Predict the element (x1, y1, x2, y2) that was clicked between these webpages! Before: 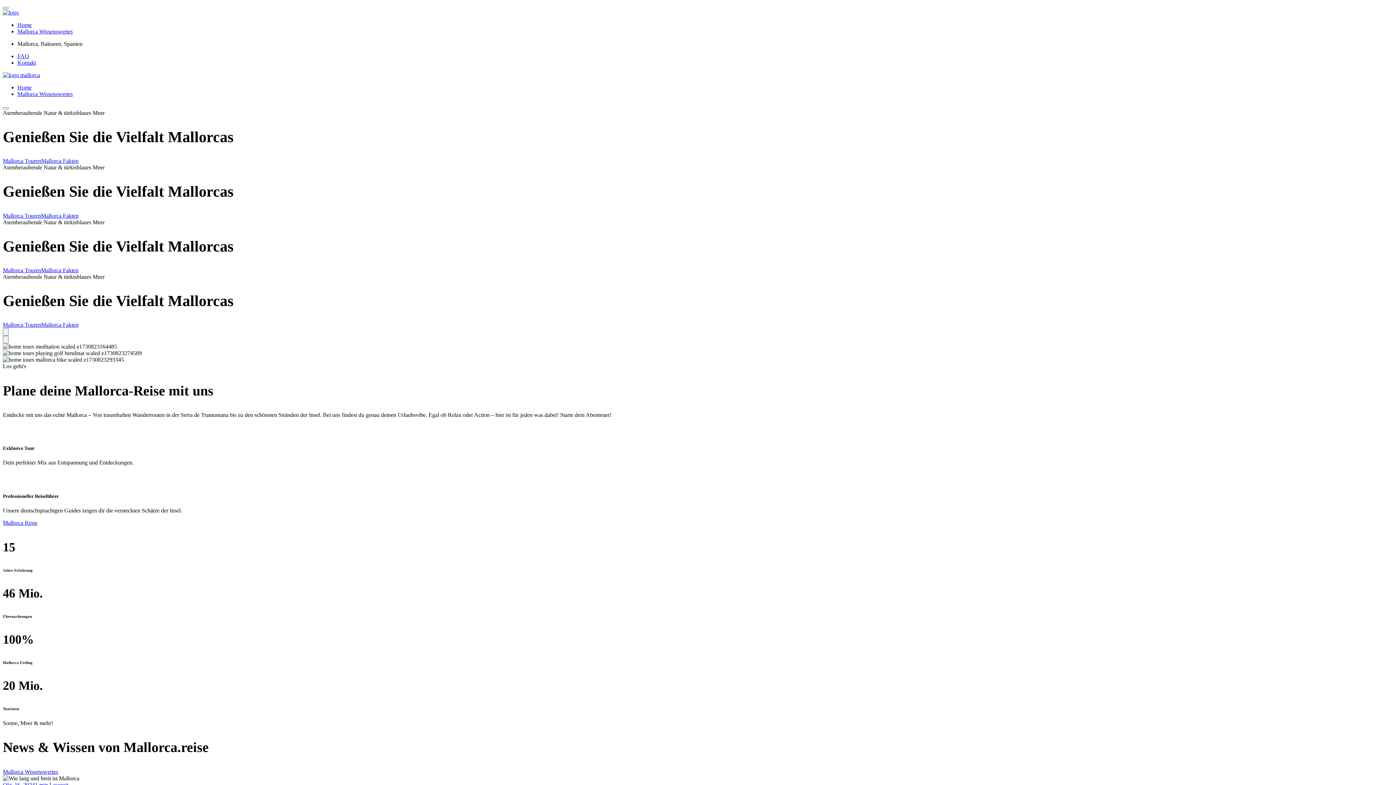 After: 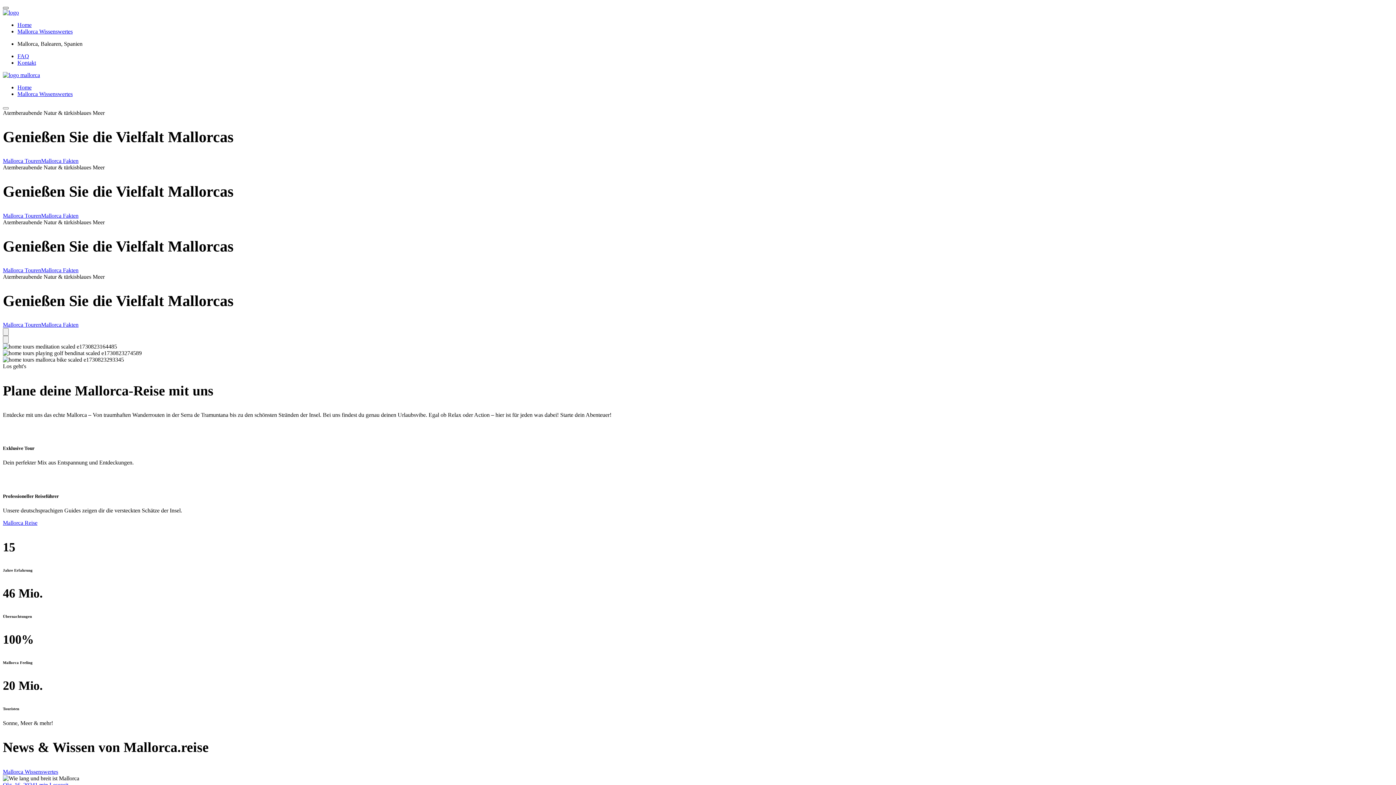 Action: bbox: (2, 6, 8, 9)